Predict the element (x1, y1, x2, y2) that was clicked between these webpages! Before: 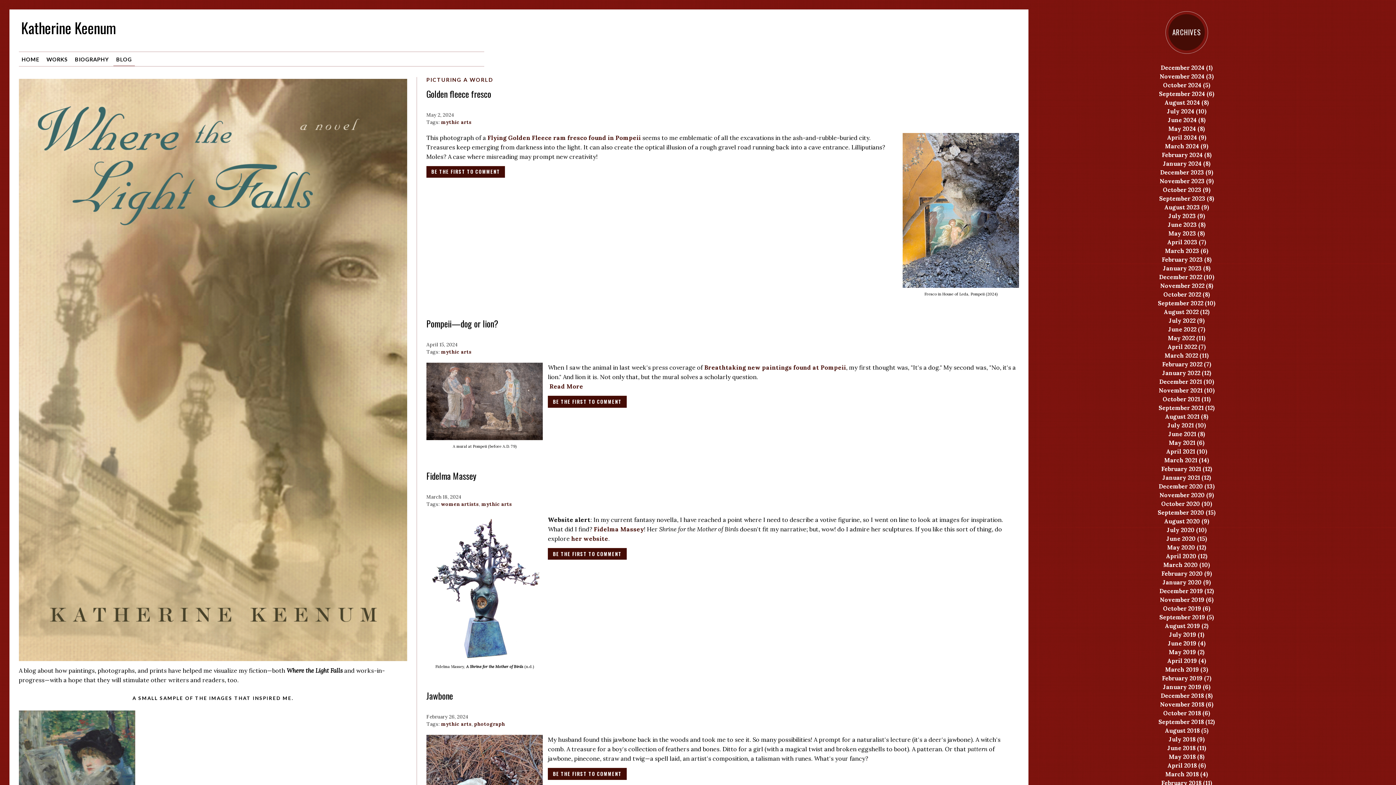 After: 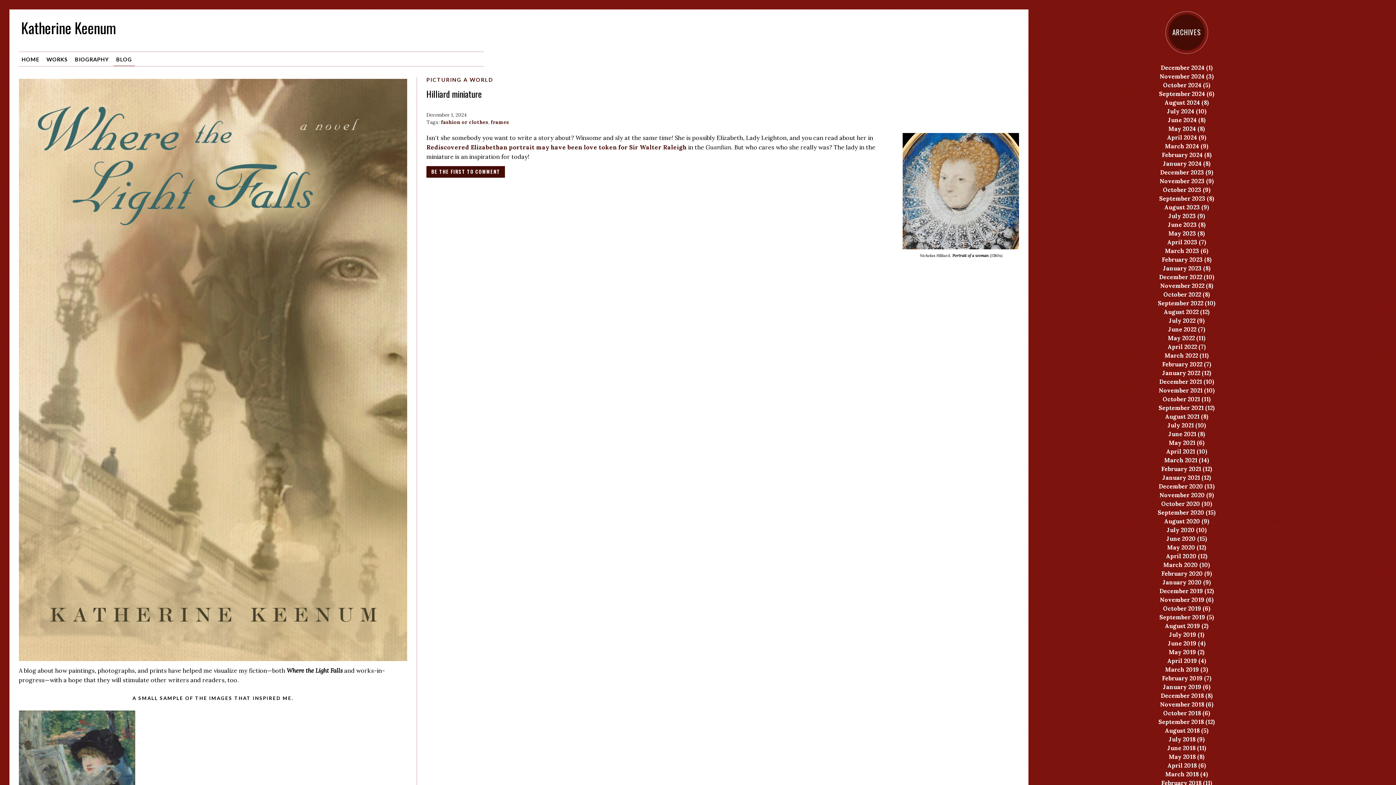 Action: label: December 2024 (1) bbox: (1161, 63, 1213, 71)